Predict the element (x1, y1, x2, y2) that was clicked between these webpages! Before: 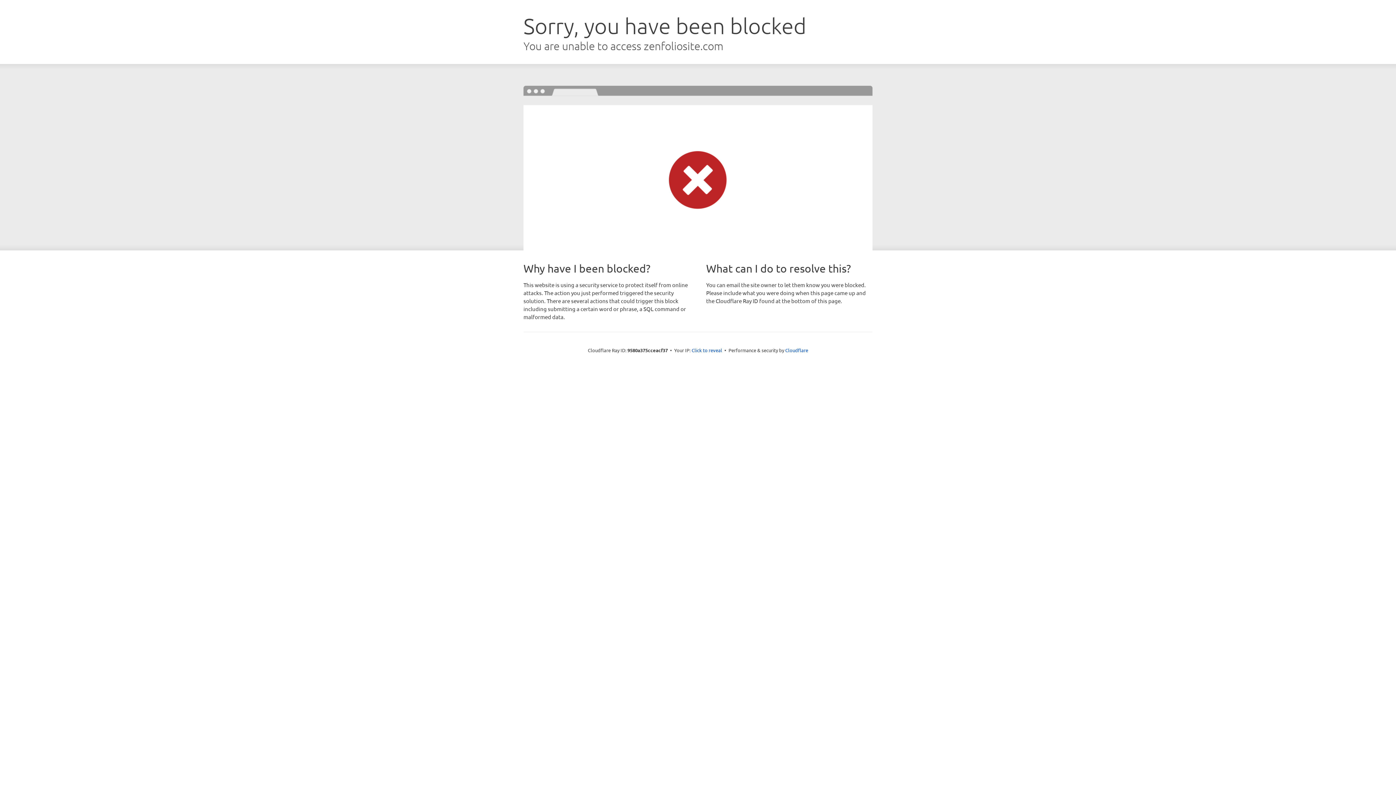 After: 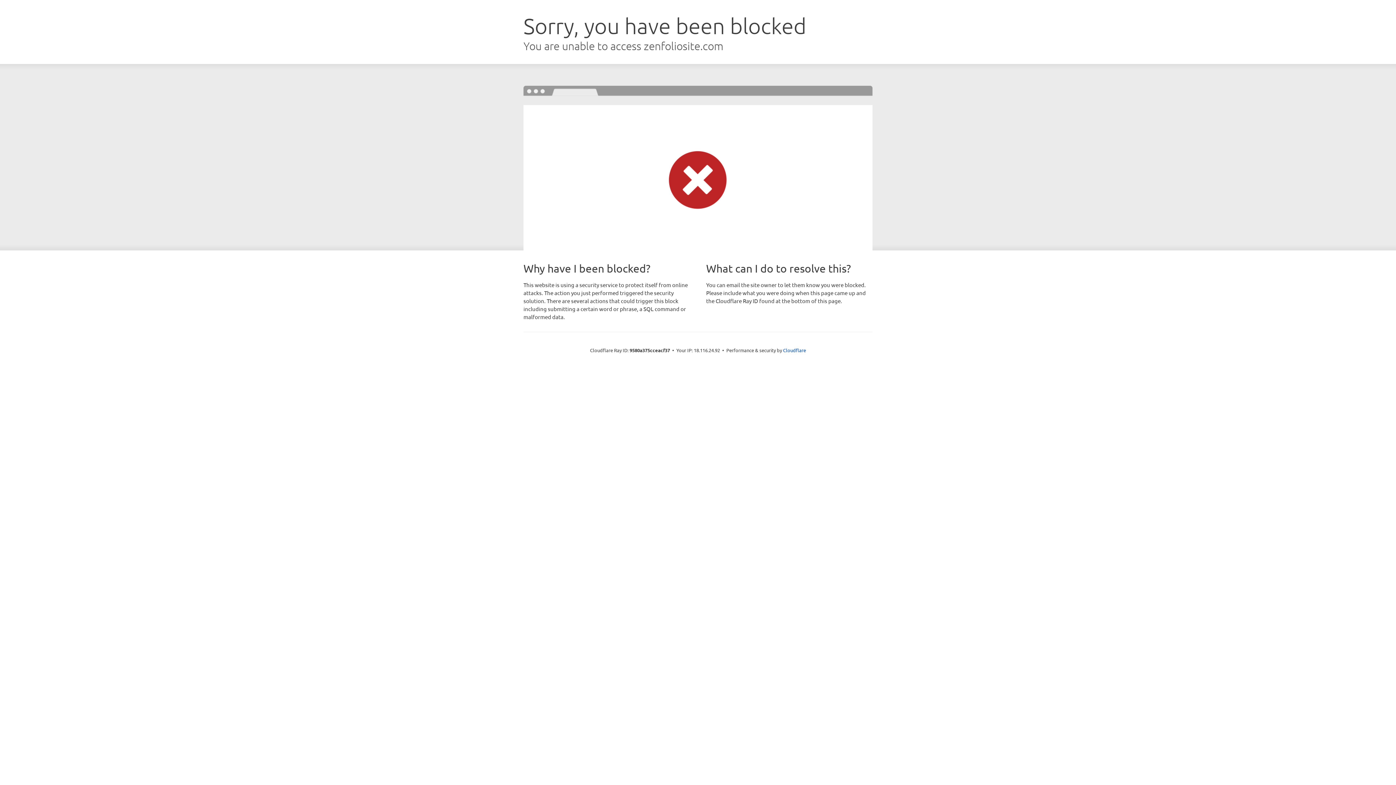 Action: label: Click to reveal bbox: (691, 346, 722, 353)